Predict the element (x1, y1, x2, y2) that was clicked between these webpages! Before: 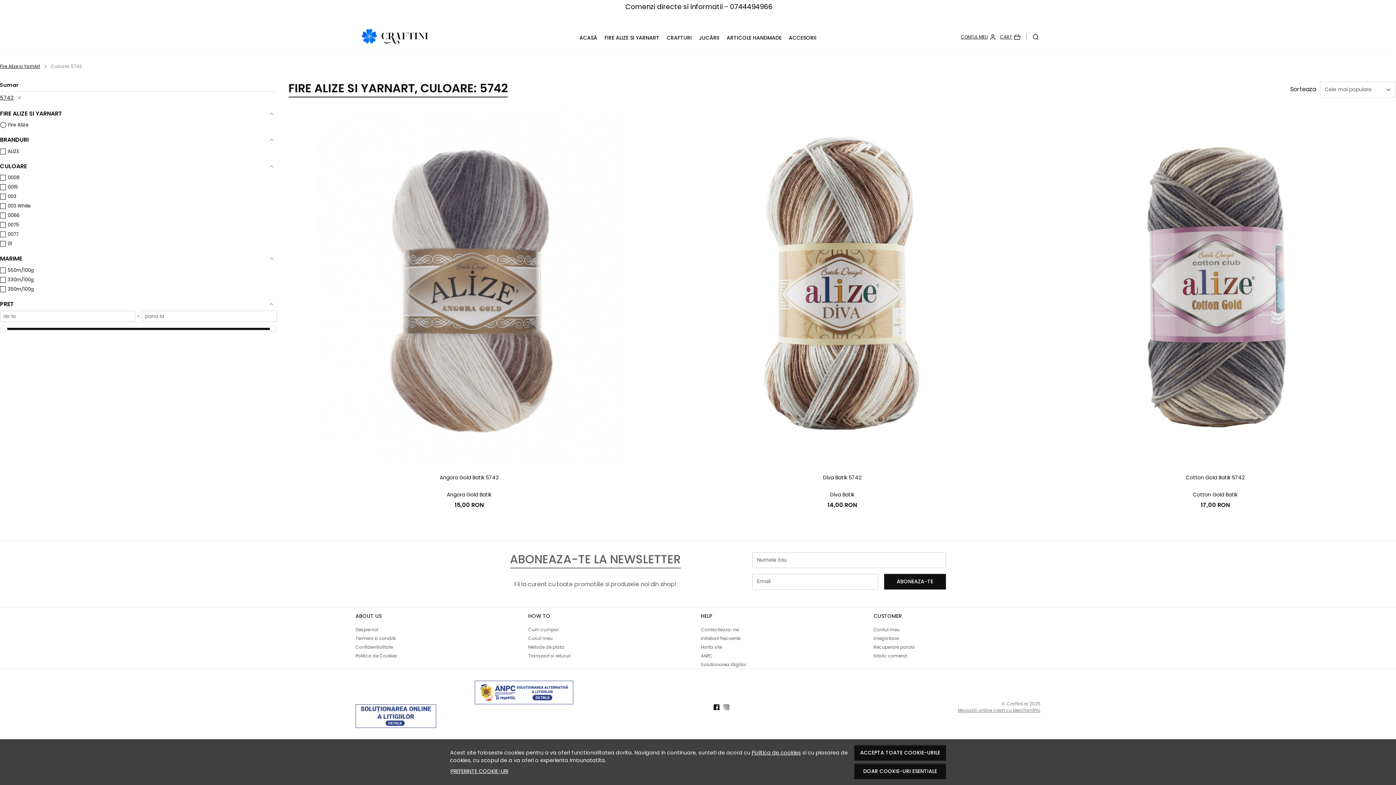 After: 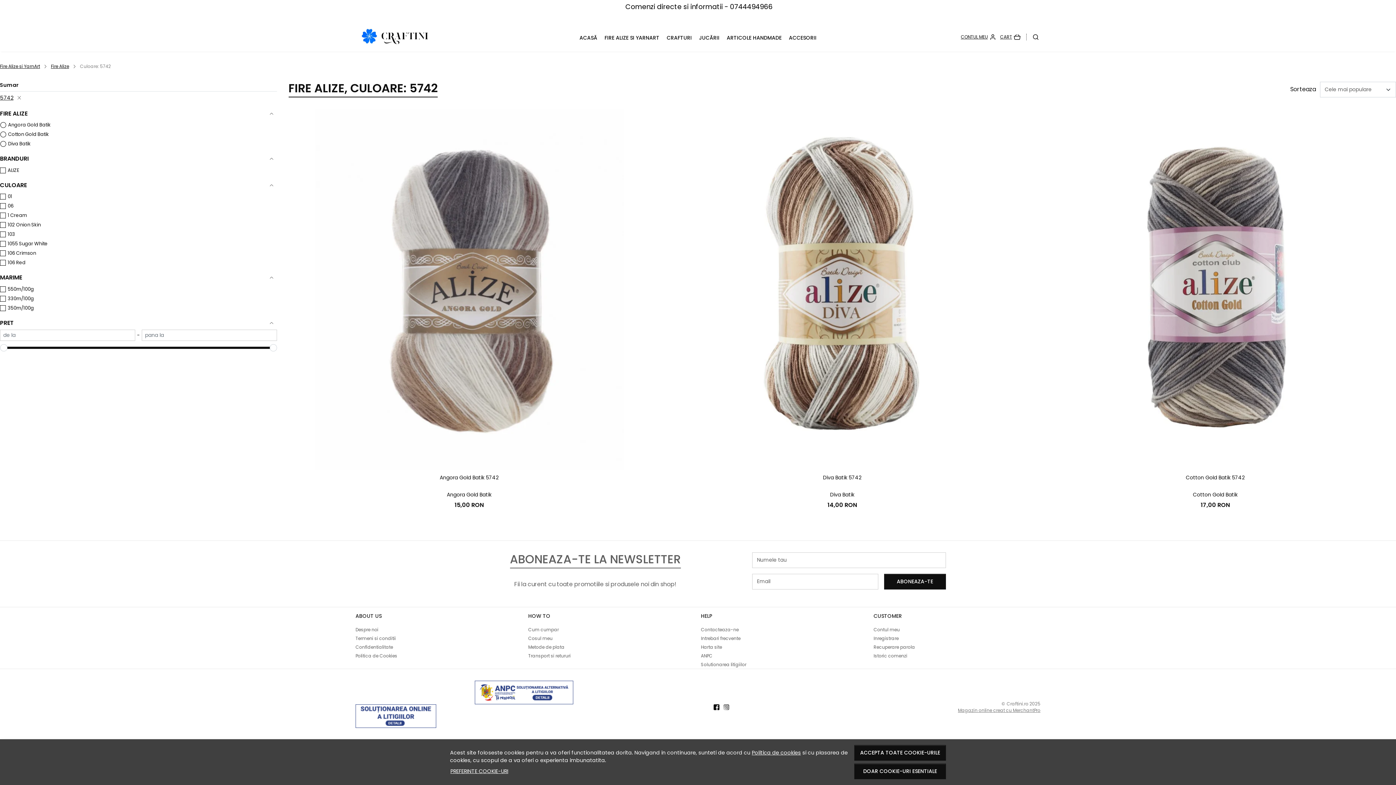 Action: bbox: (8, 120, 28, 129) label: Fire Alize